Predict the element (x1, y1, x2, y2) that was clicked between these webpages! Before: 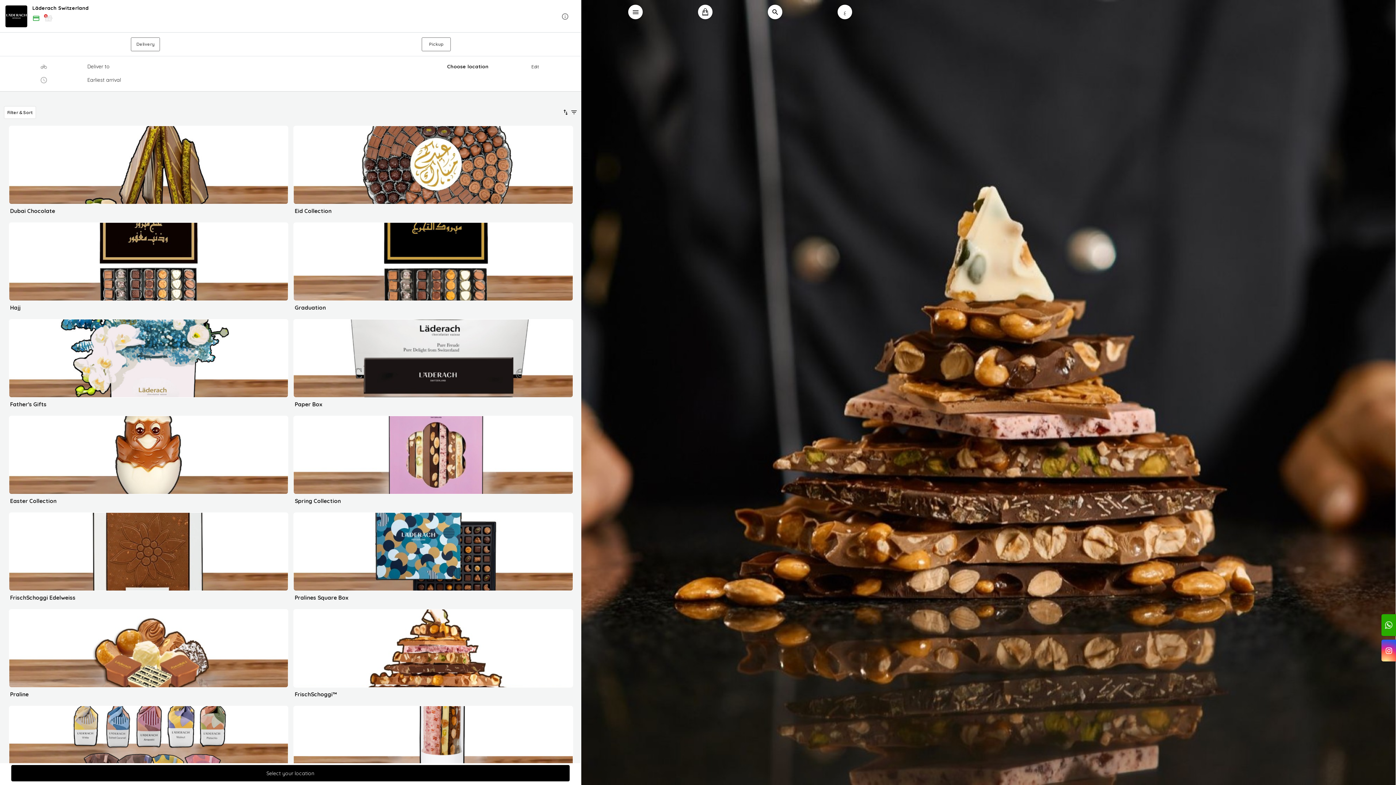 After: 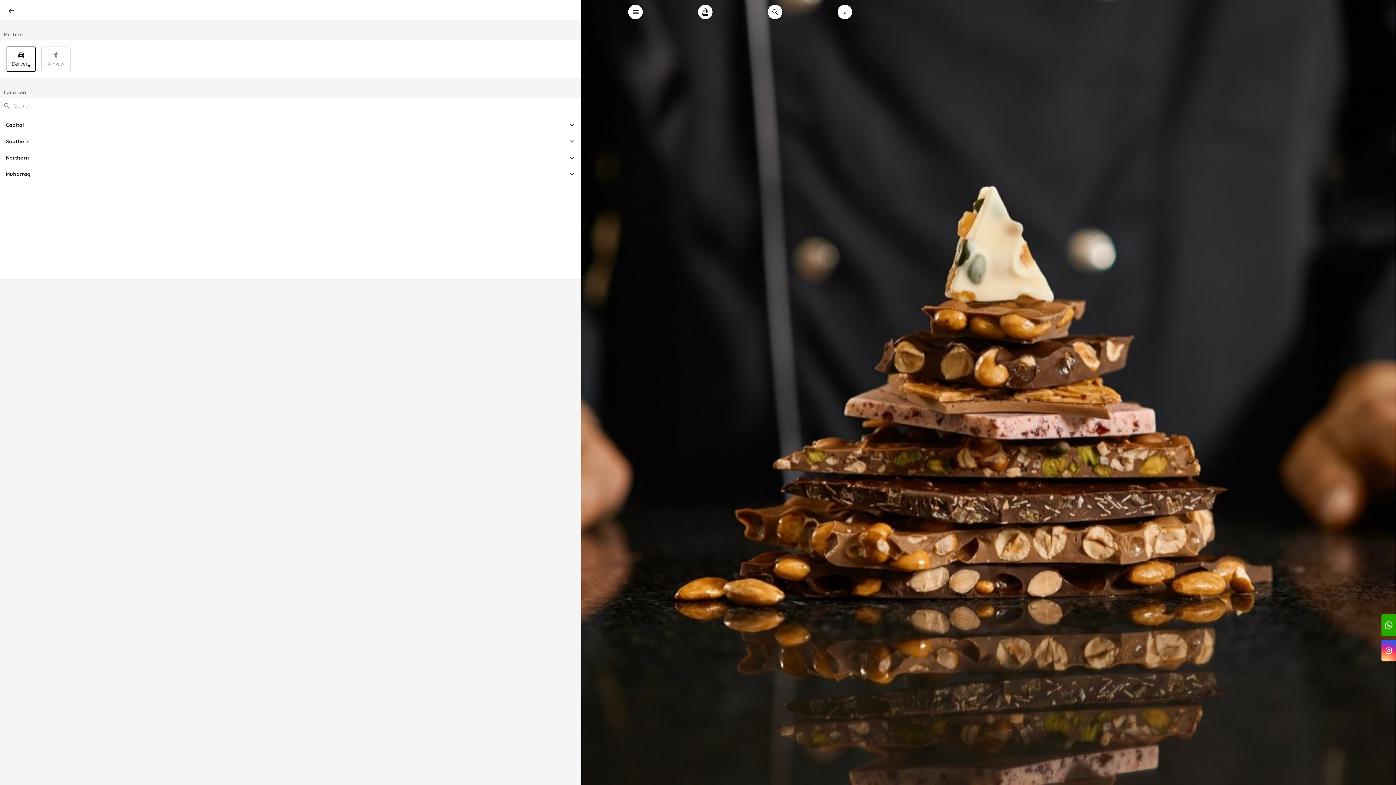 Action: label: Delivery bbox: (130, 37, 159, 51)